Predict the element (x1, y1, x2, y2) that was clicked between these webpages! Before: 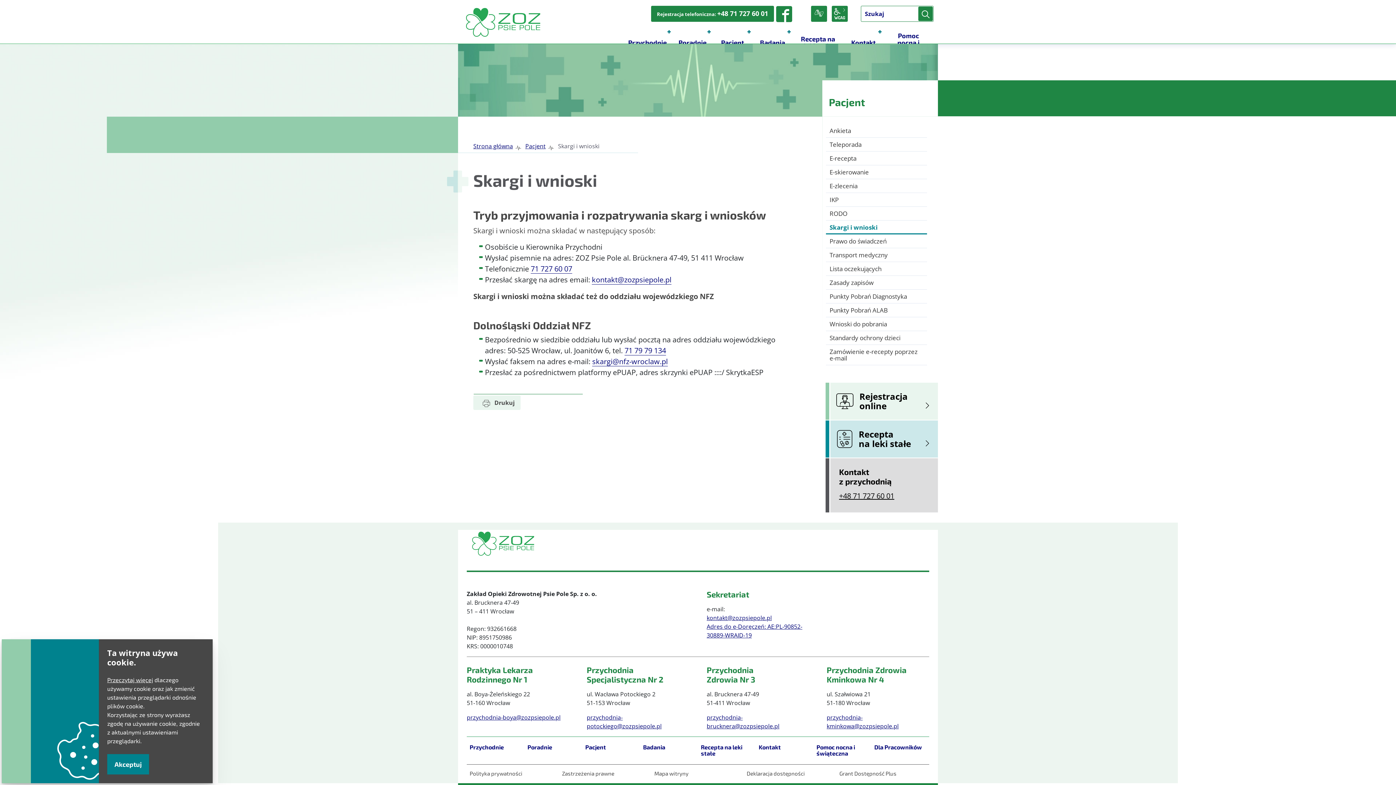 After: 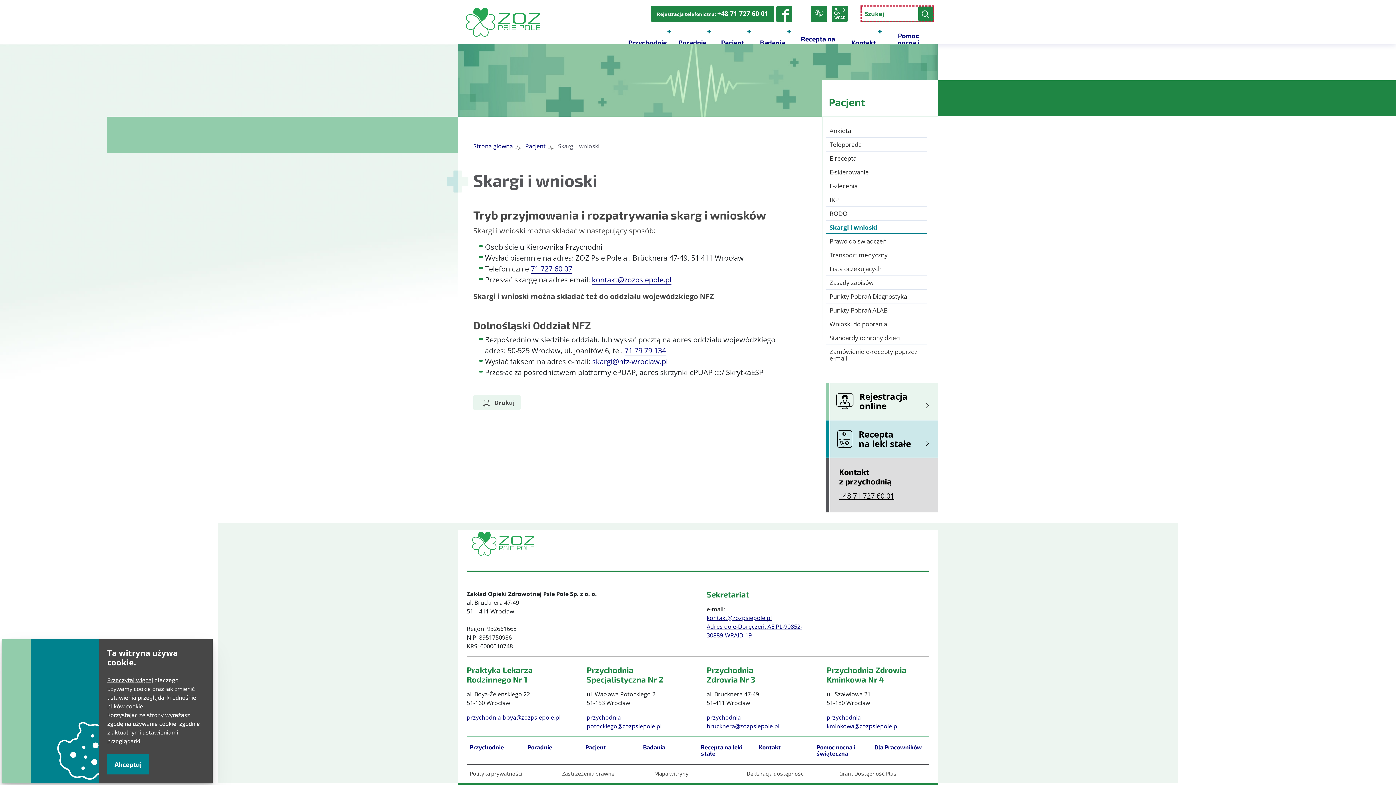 Action: bbox: (918, 6, 933, 21) label: Szukaj